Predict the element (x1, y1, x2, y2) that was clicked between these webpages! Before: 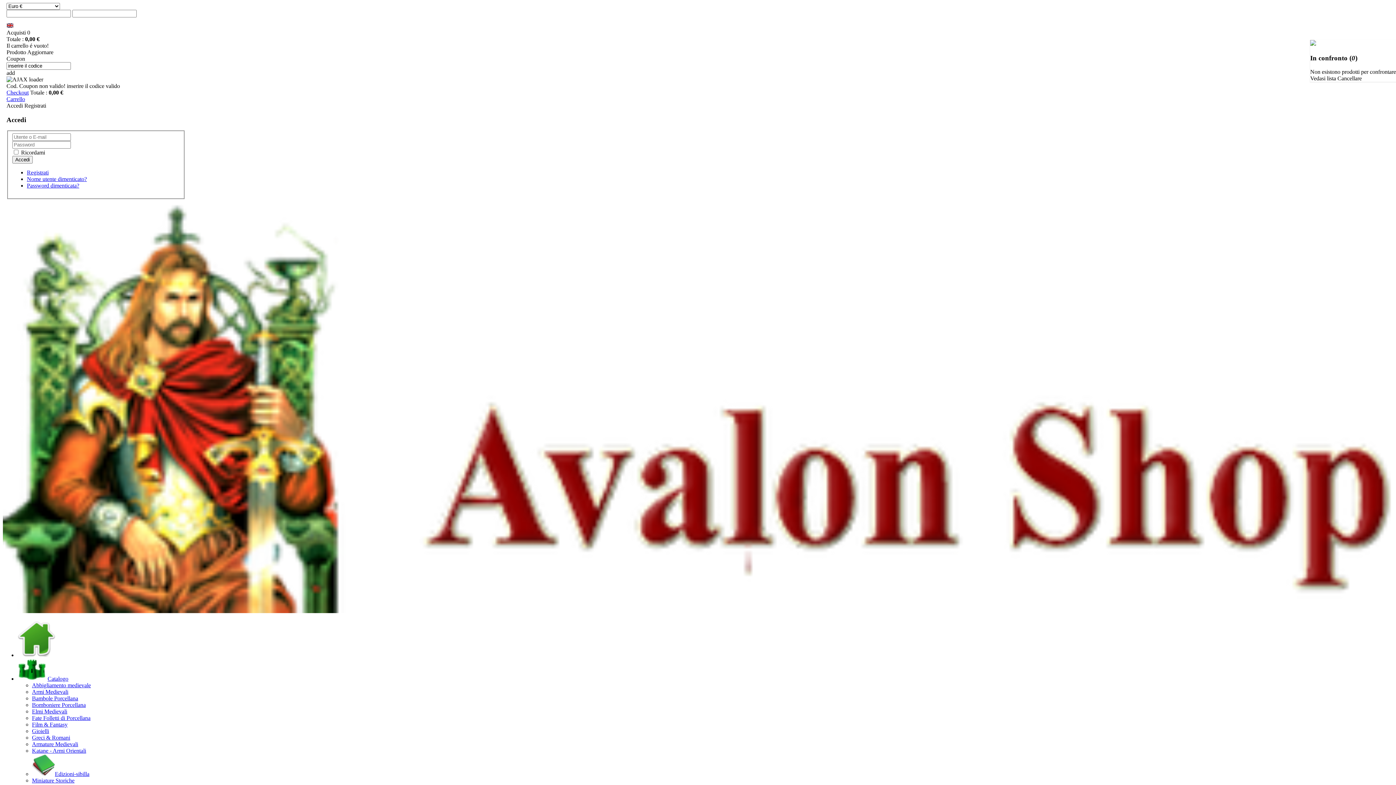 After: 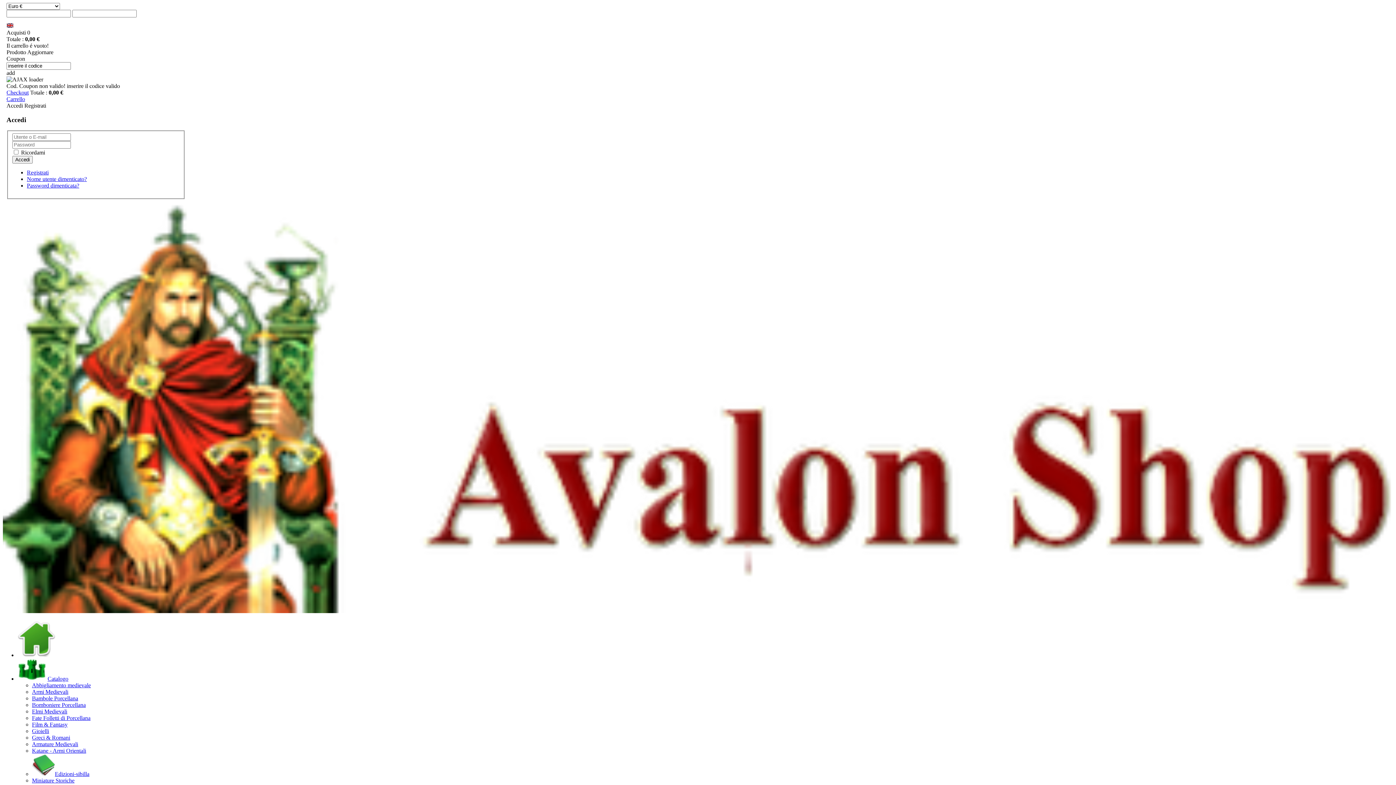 Action: label: Checkout bbox: (6, 89, 28, 95)